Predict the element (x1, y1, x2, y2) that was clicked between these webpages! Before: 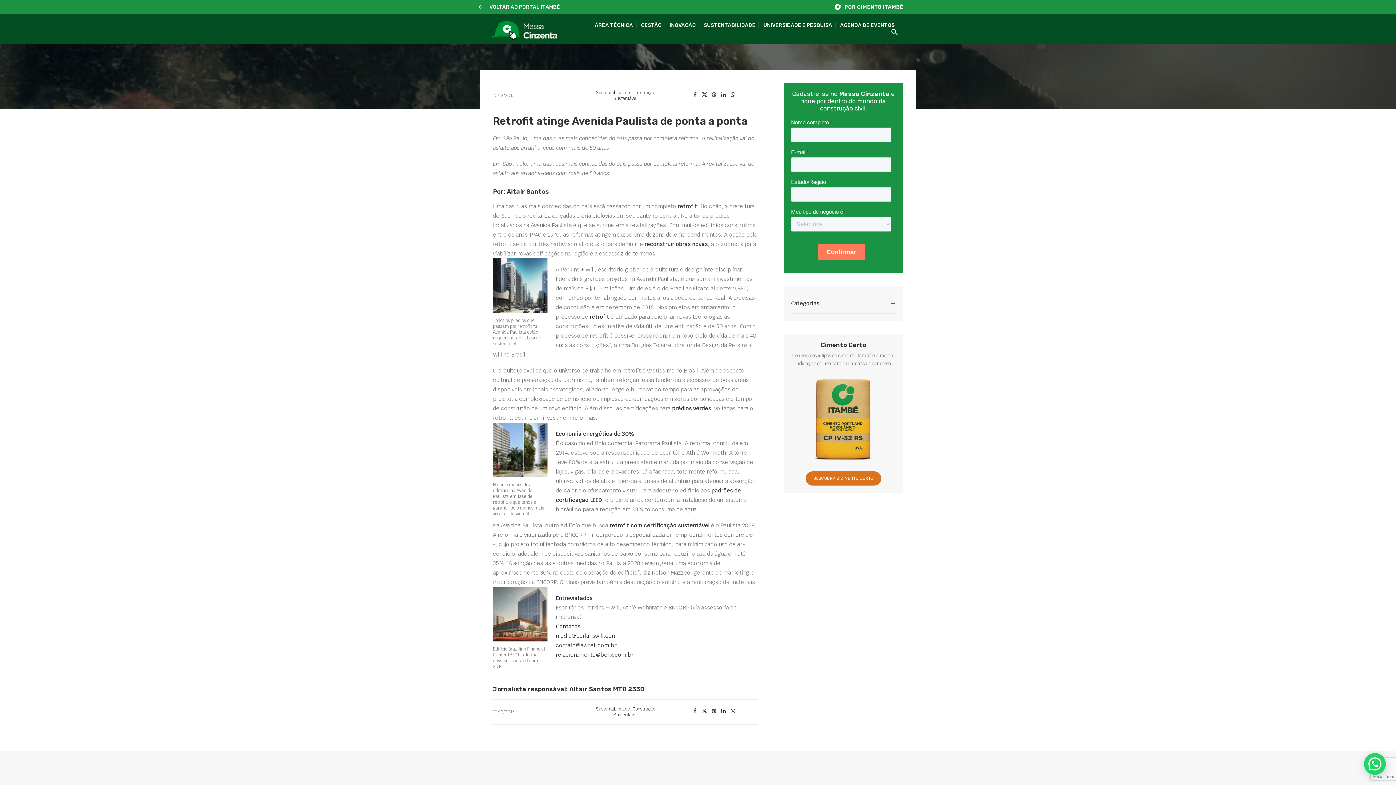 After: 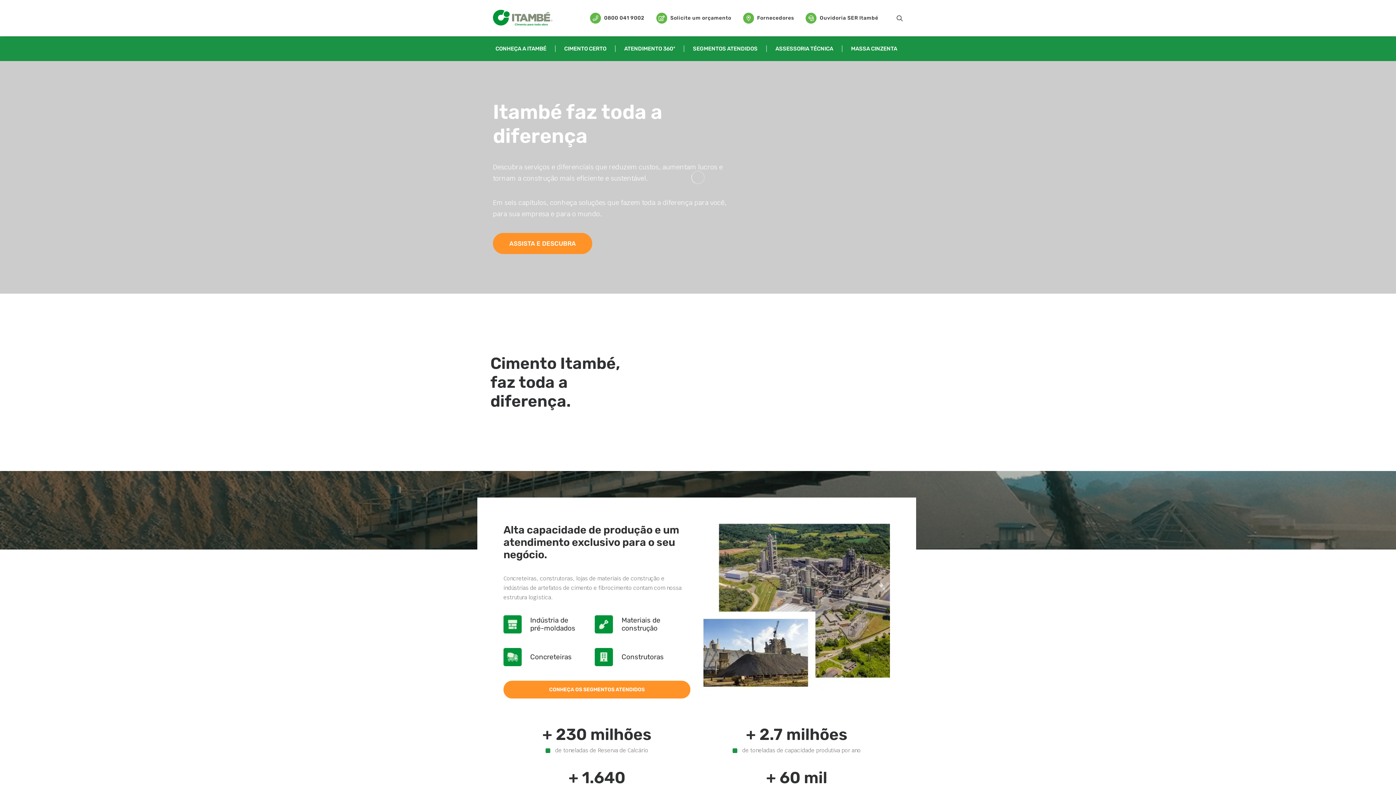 Action: bbox: (829, 4, 916, 10)